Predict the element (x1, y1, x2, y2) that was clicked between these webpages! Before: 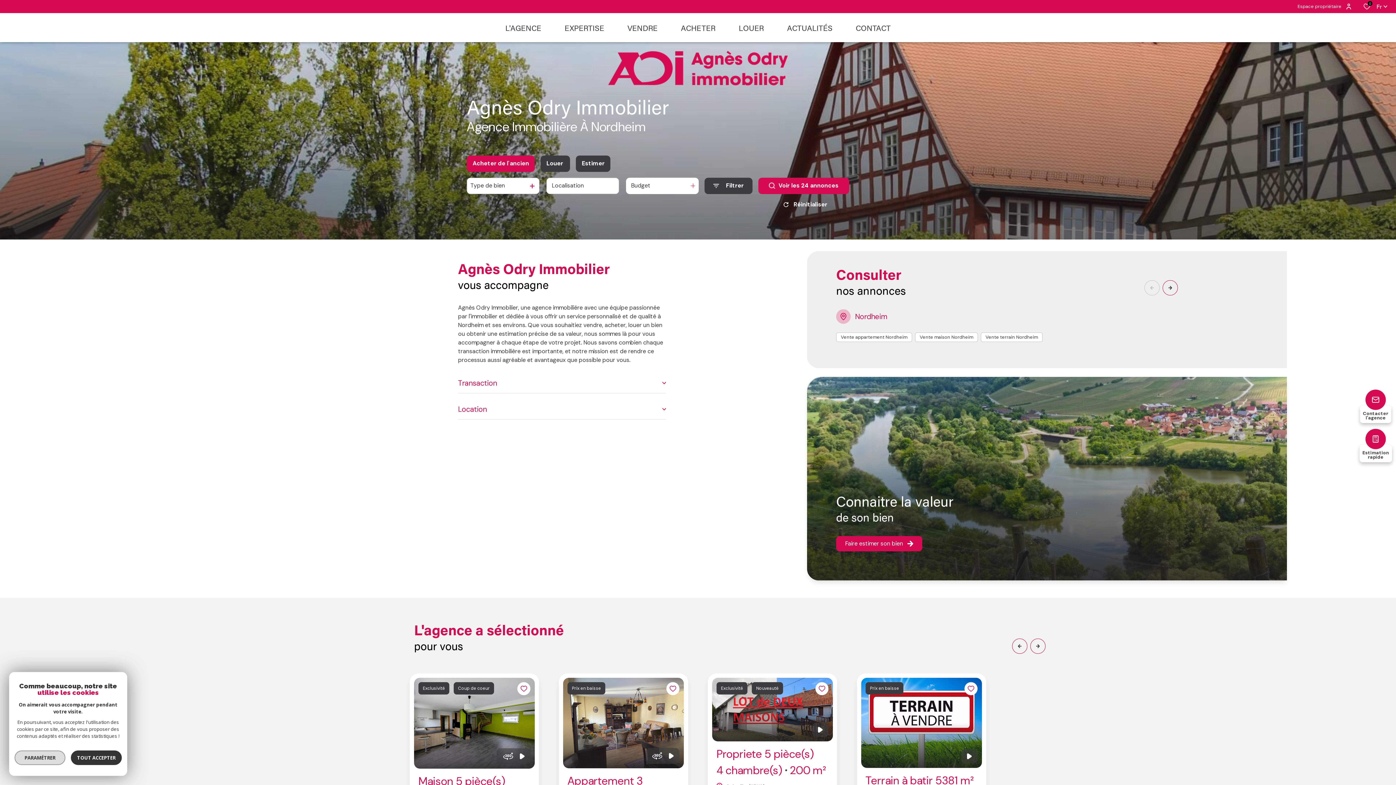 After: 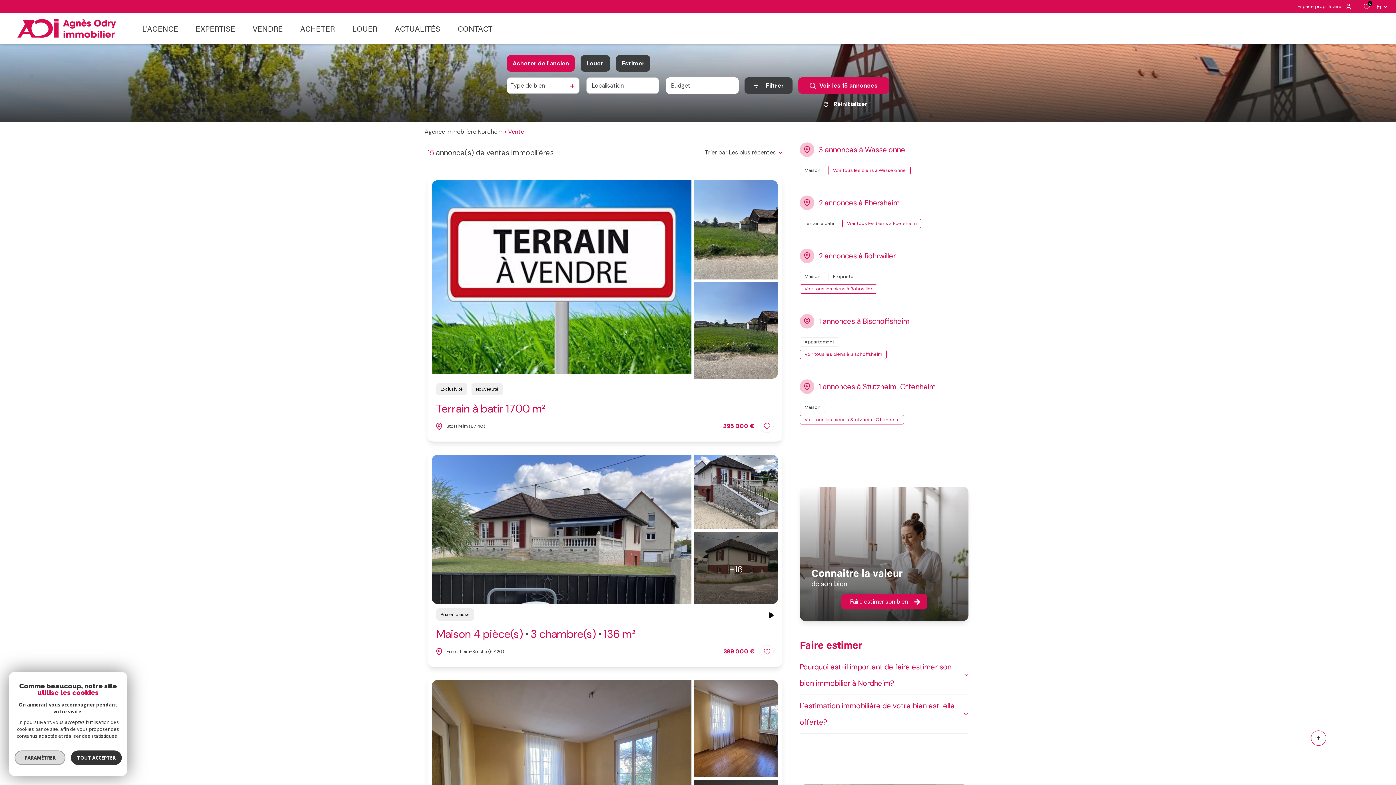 Action: label: ACHETER bbox: (669, 13, 727, 42)